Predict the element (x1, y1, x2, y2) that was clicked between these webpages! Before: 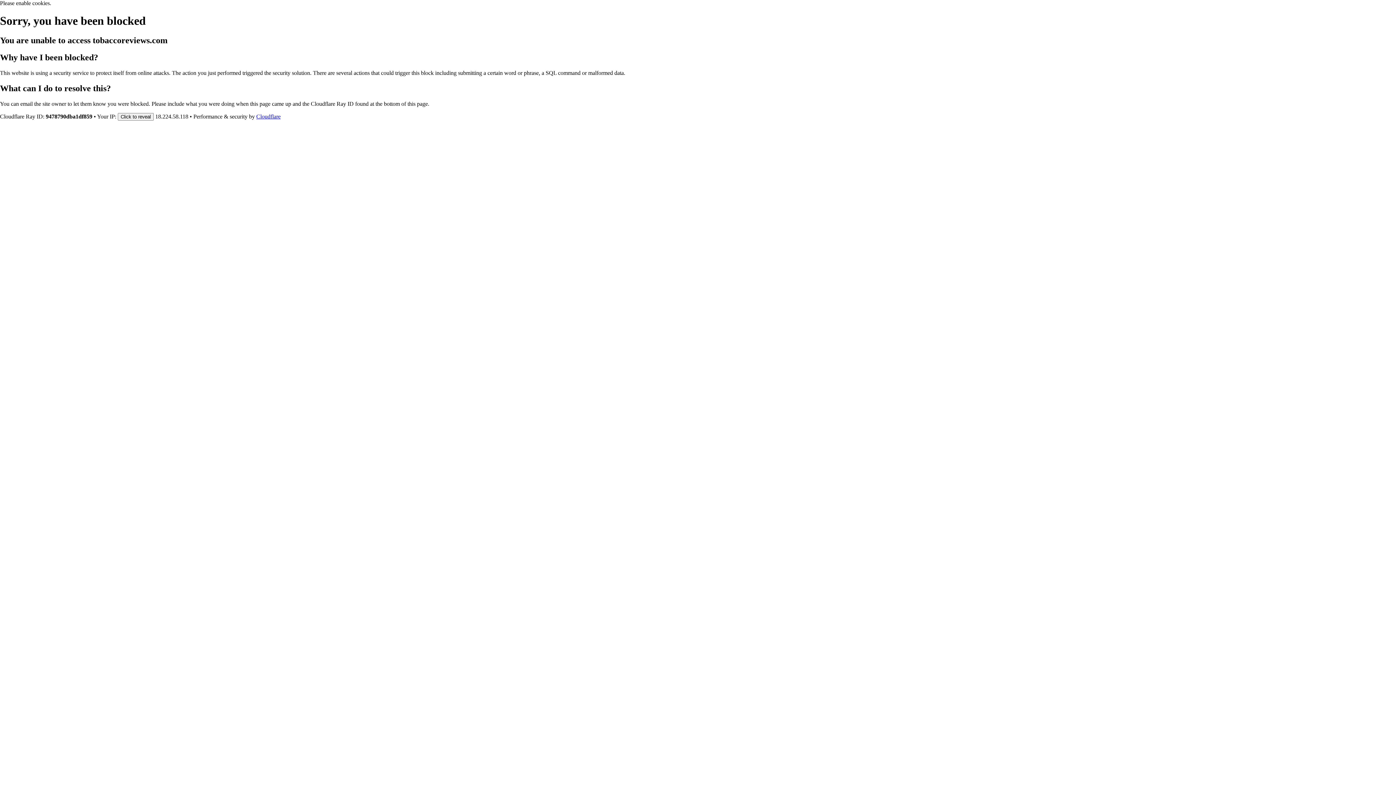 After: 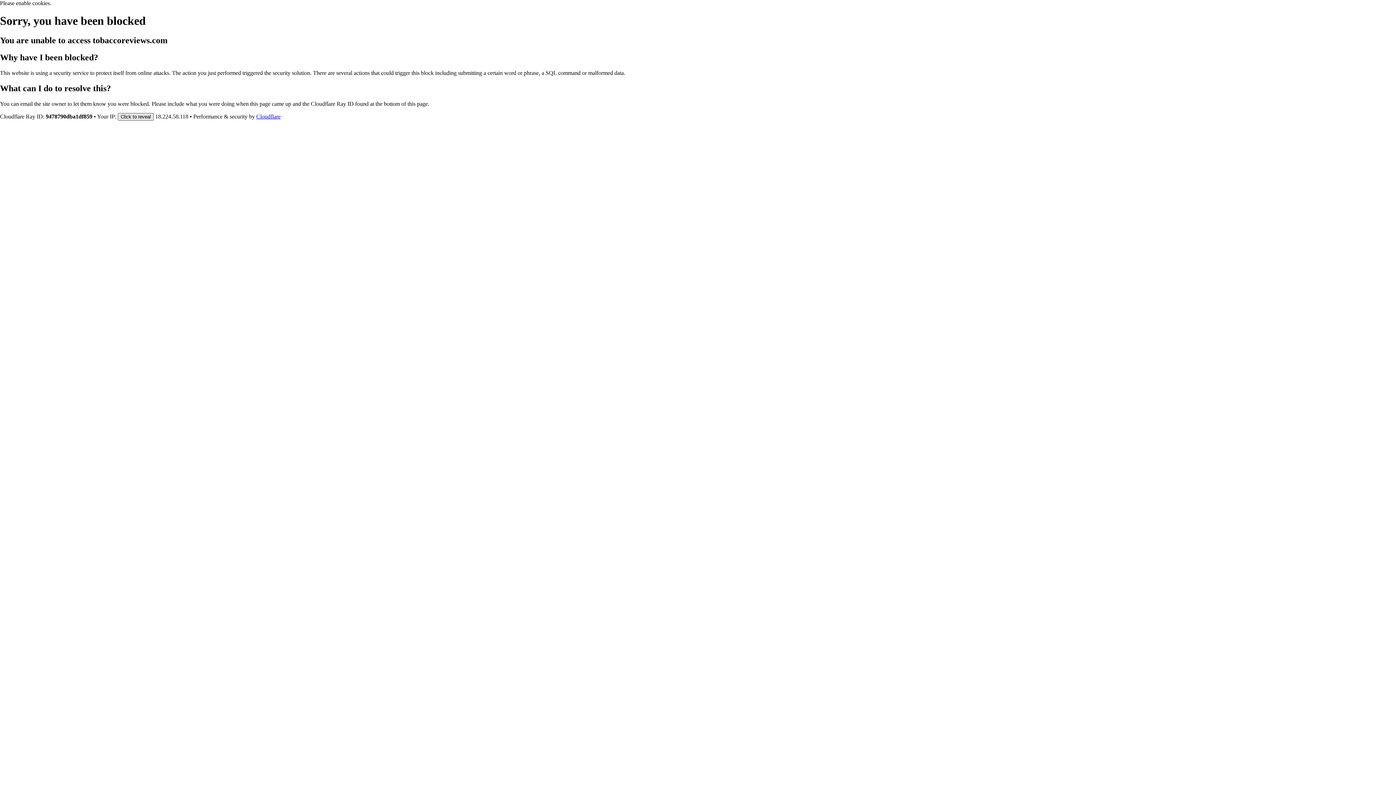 Action: label: Click to reveal bbox: (117, 112, 153, 120)